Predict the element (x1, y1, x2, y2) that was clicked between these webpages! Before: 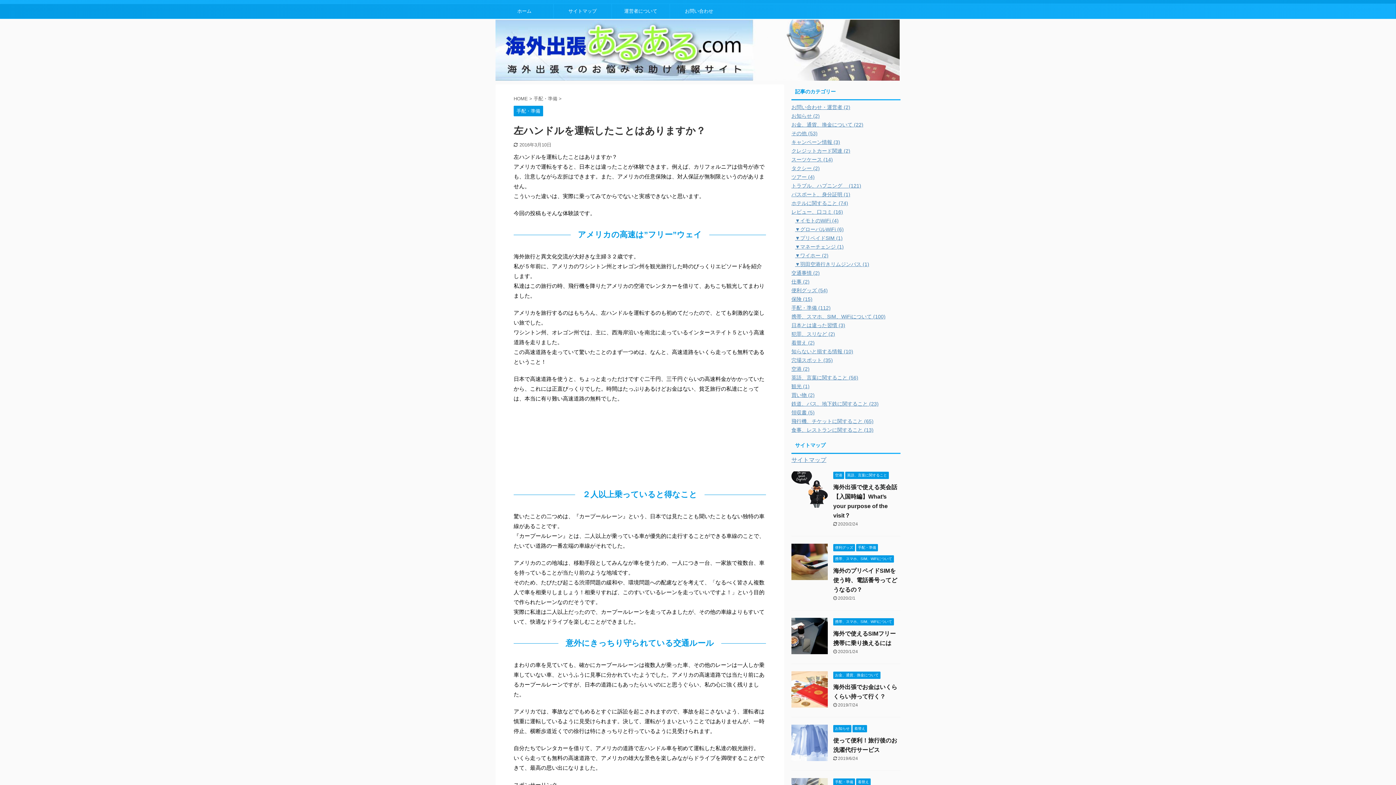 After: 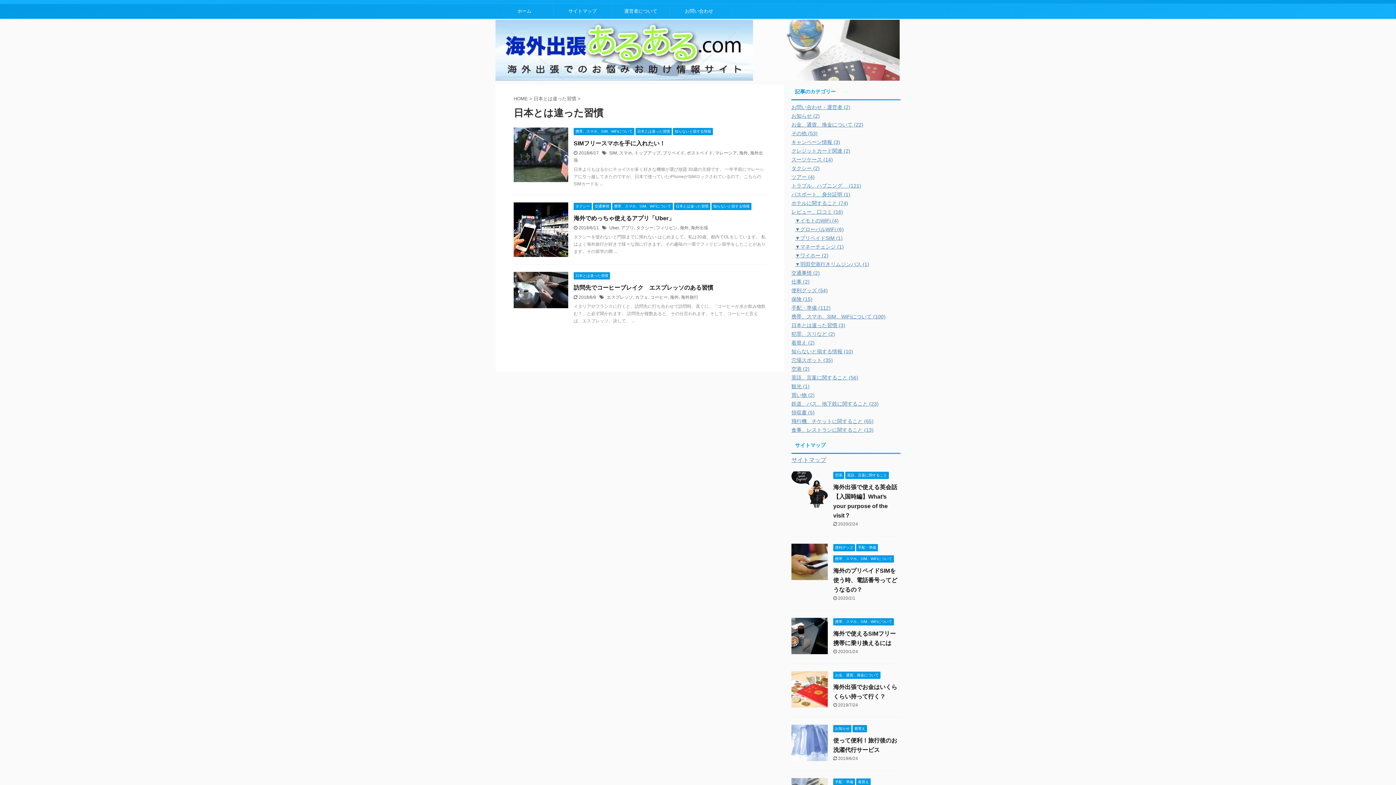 Action: bbox: (791, 322, 845, 328) label: 日本とは違った習慣 (3)